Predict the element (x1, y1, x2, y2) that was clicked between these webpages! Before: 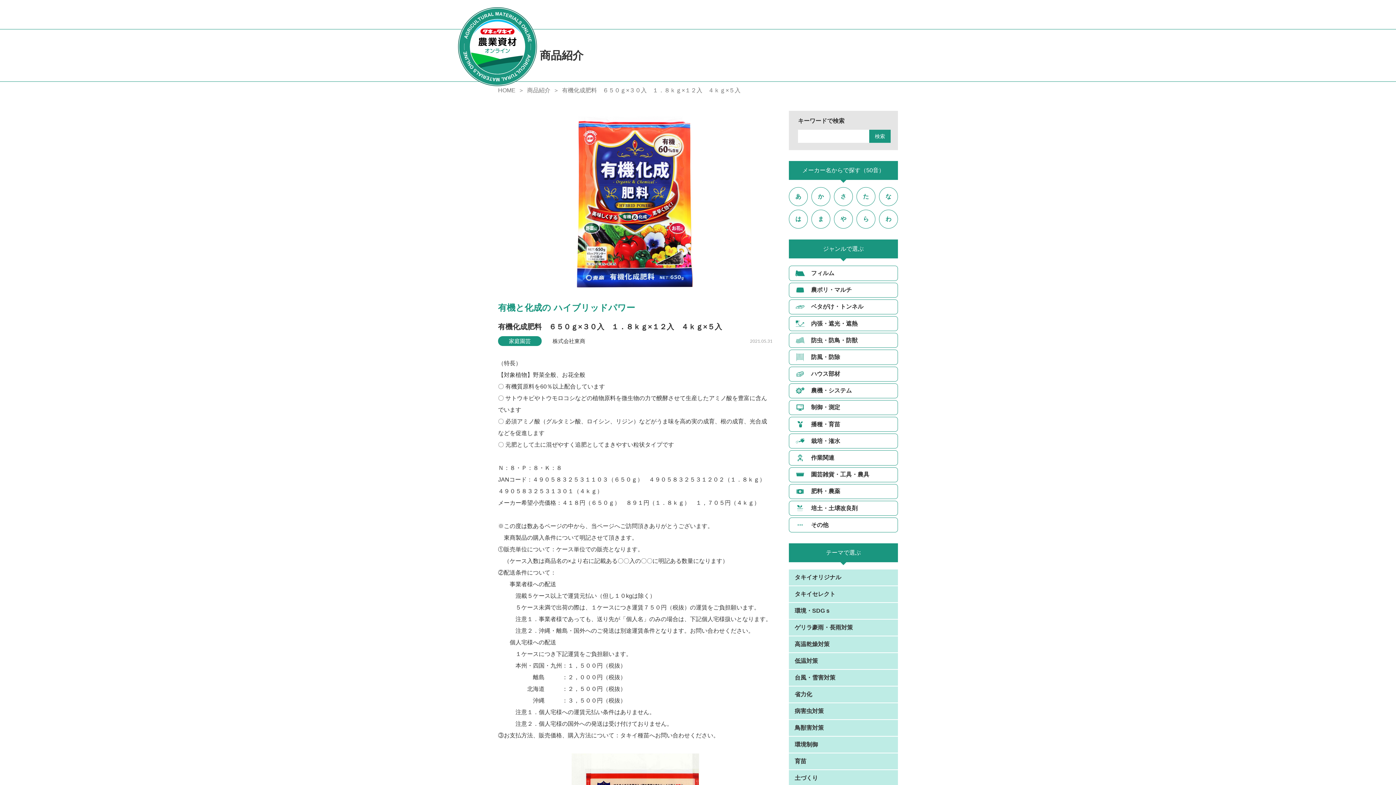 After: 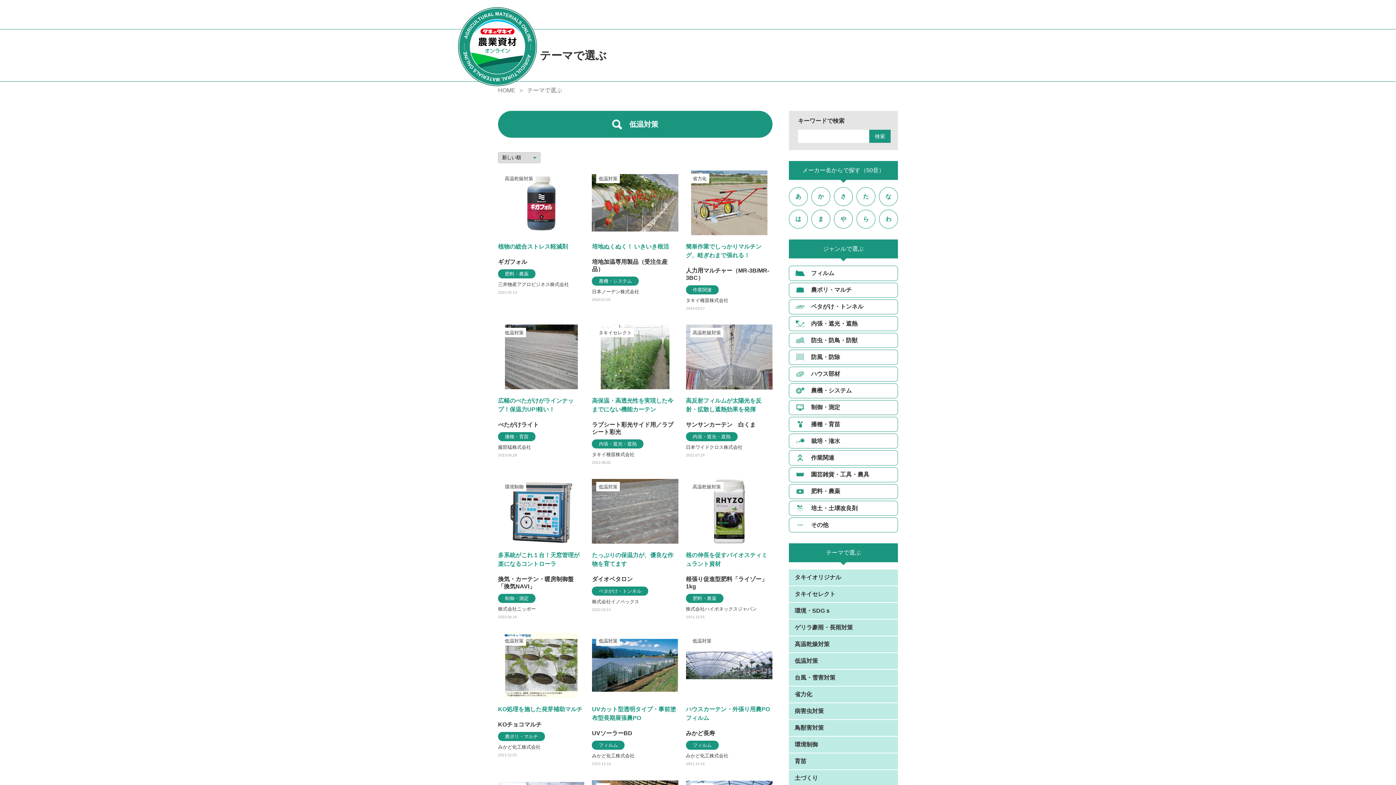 Action: bbox: (789, 653, 898, 669) label: 低温対策